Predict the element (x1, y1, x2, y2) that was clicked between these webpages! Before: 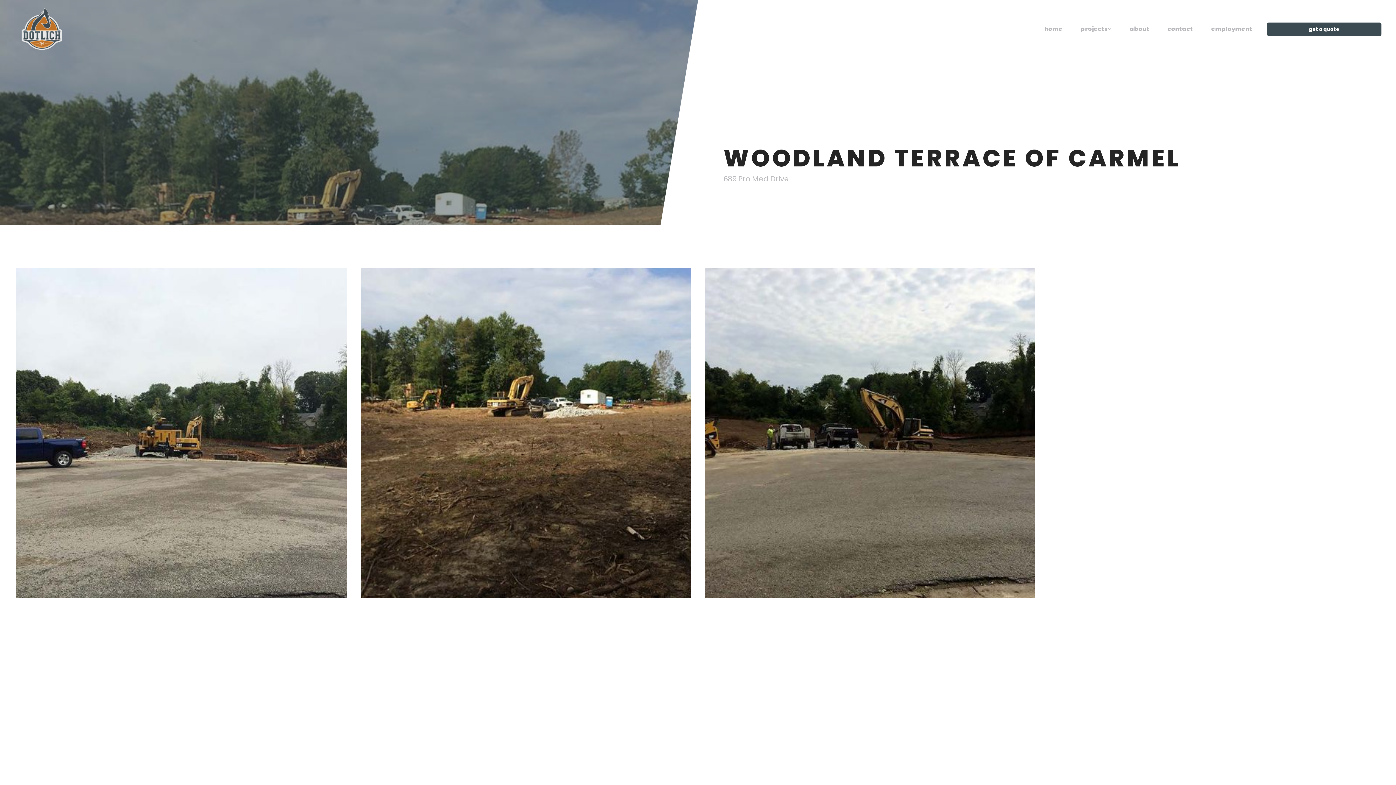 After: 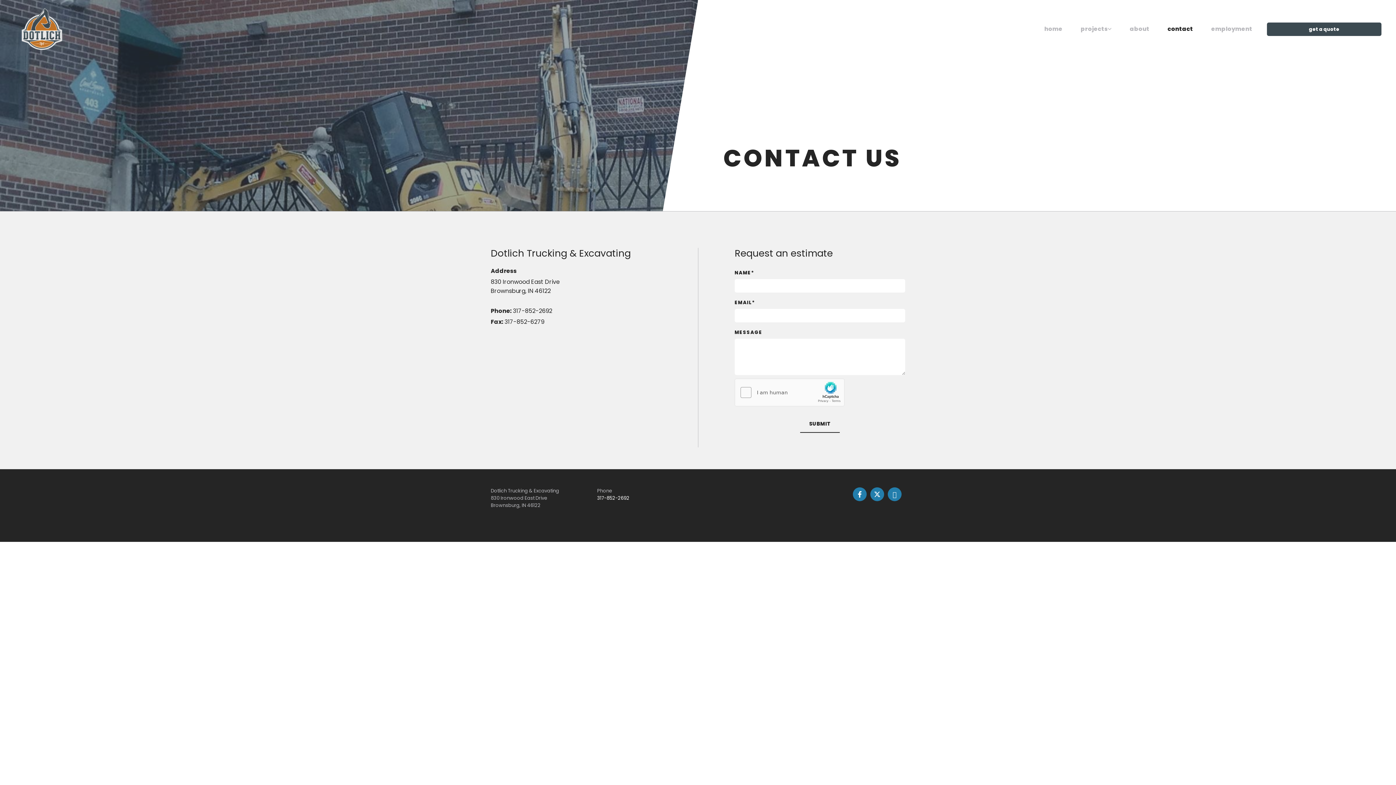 Action: label: contact bbox: (1158, 22, 1202, 35)